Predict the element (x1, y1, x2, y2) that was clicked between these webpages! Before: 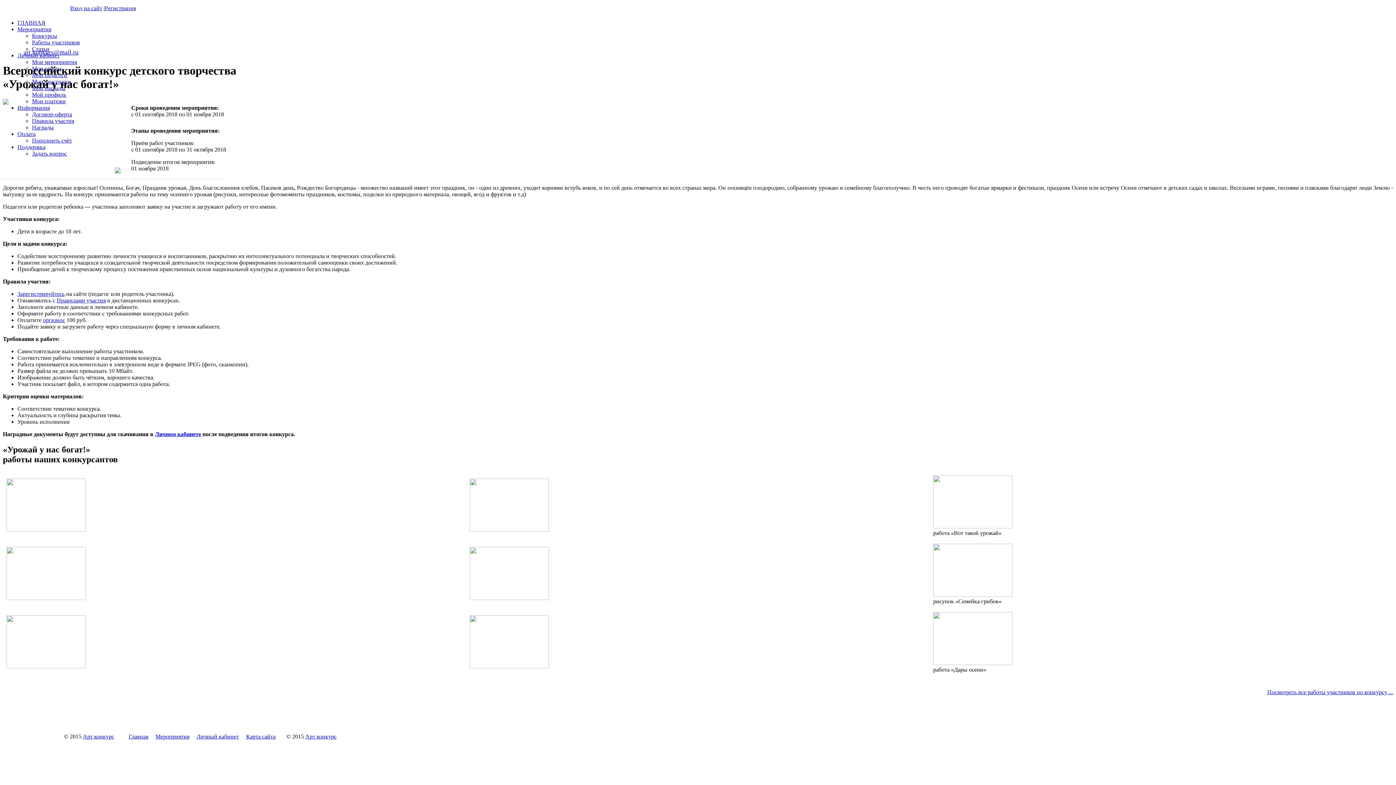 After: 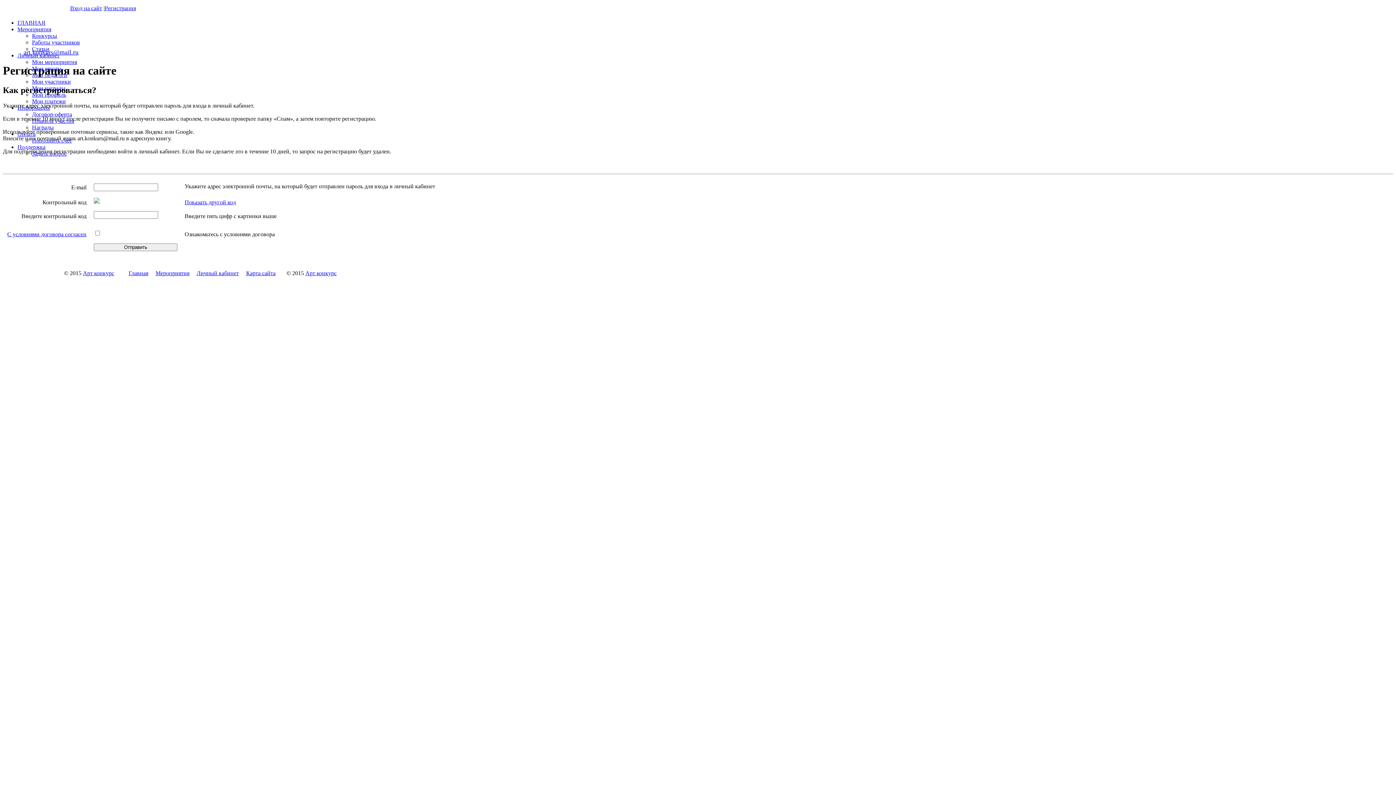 Action: label: Зарегистрируйтесь bbox: (17, 290, 64, 297)